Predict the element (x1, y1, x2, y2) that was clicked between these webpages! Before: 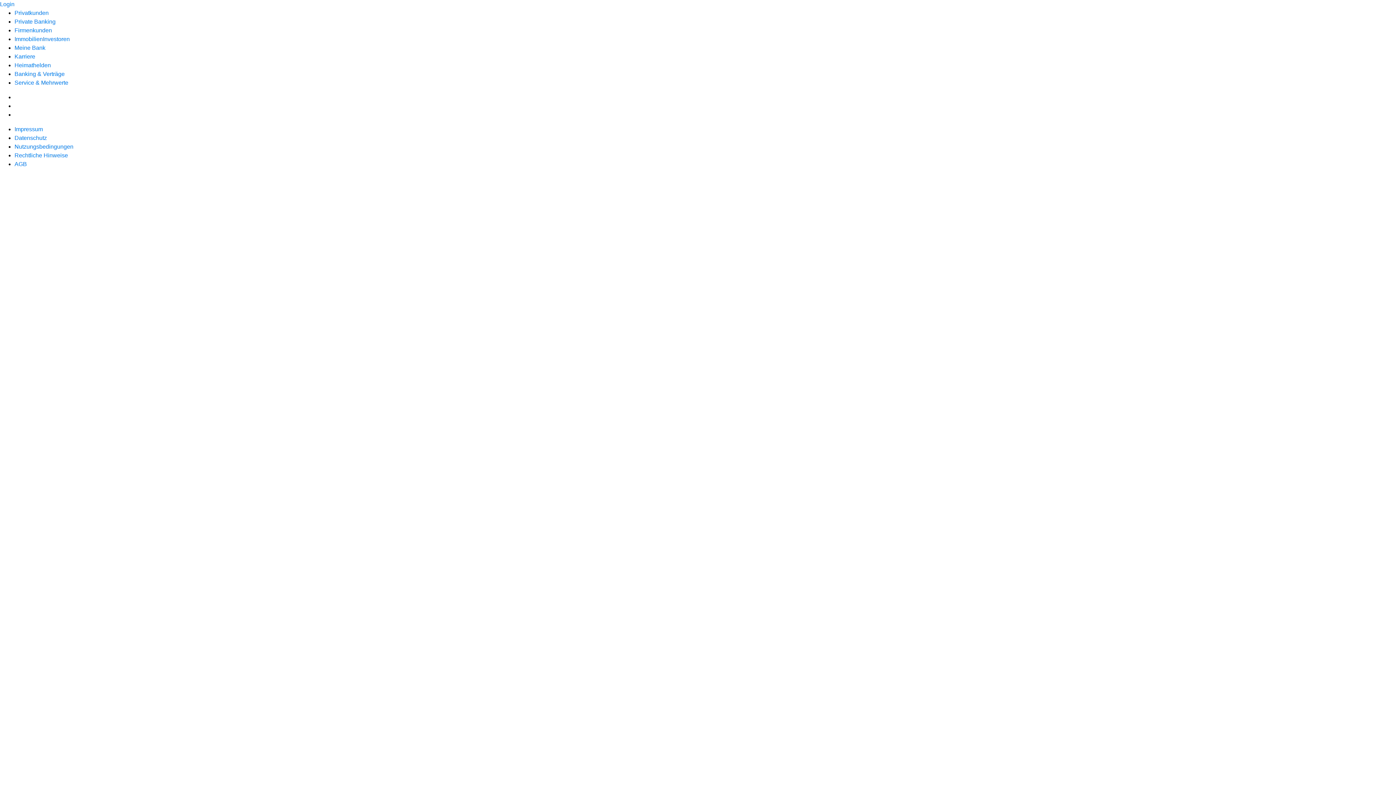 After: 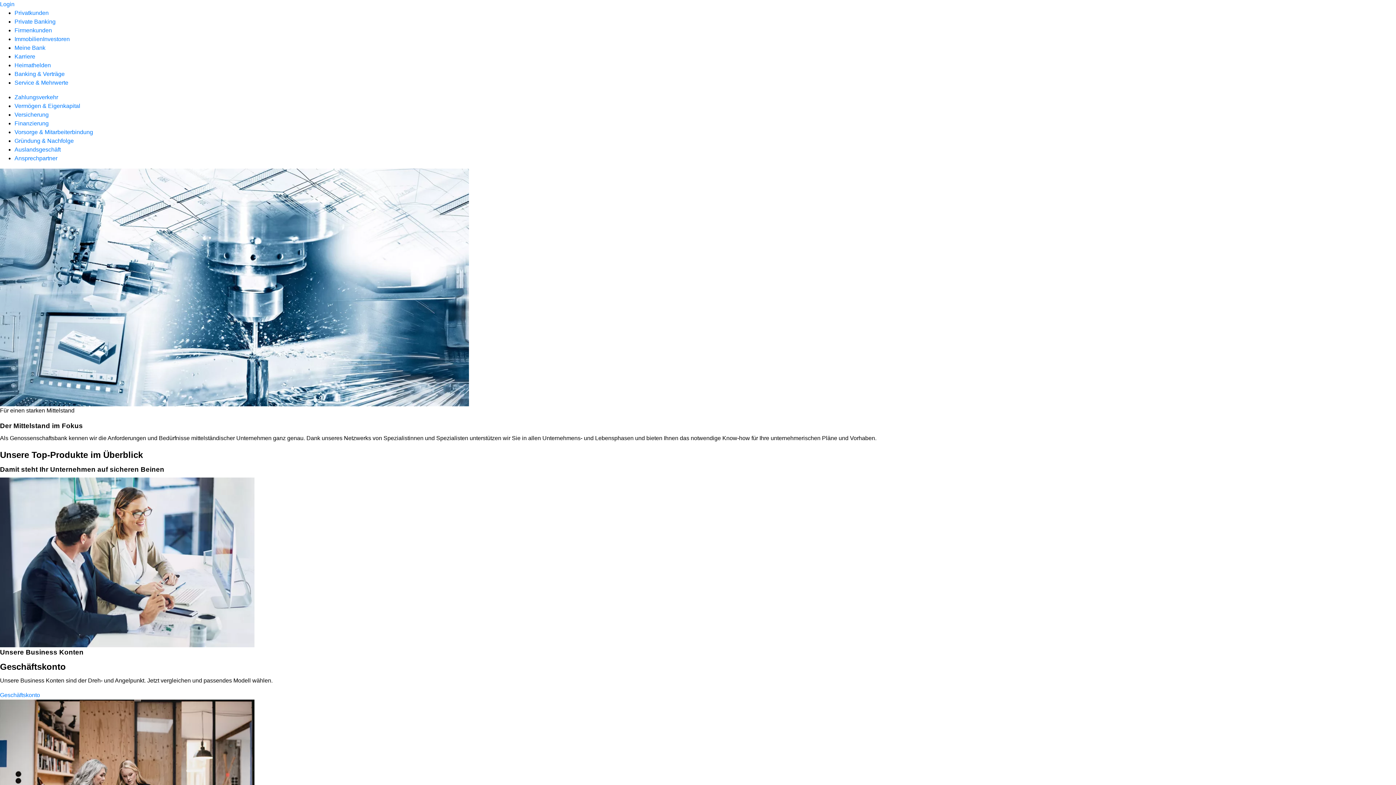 Action: bbox: (14, 27, 52, 33) label: Firmenkunden